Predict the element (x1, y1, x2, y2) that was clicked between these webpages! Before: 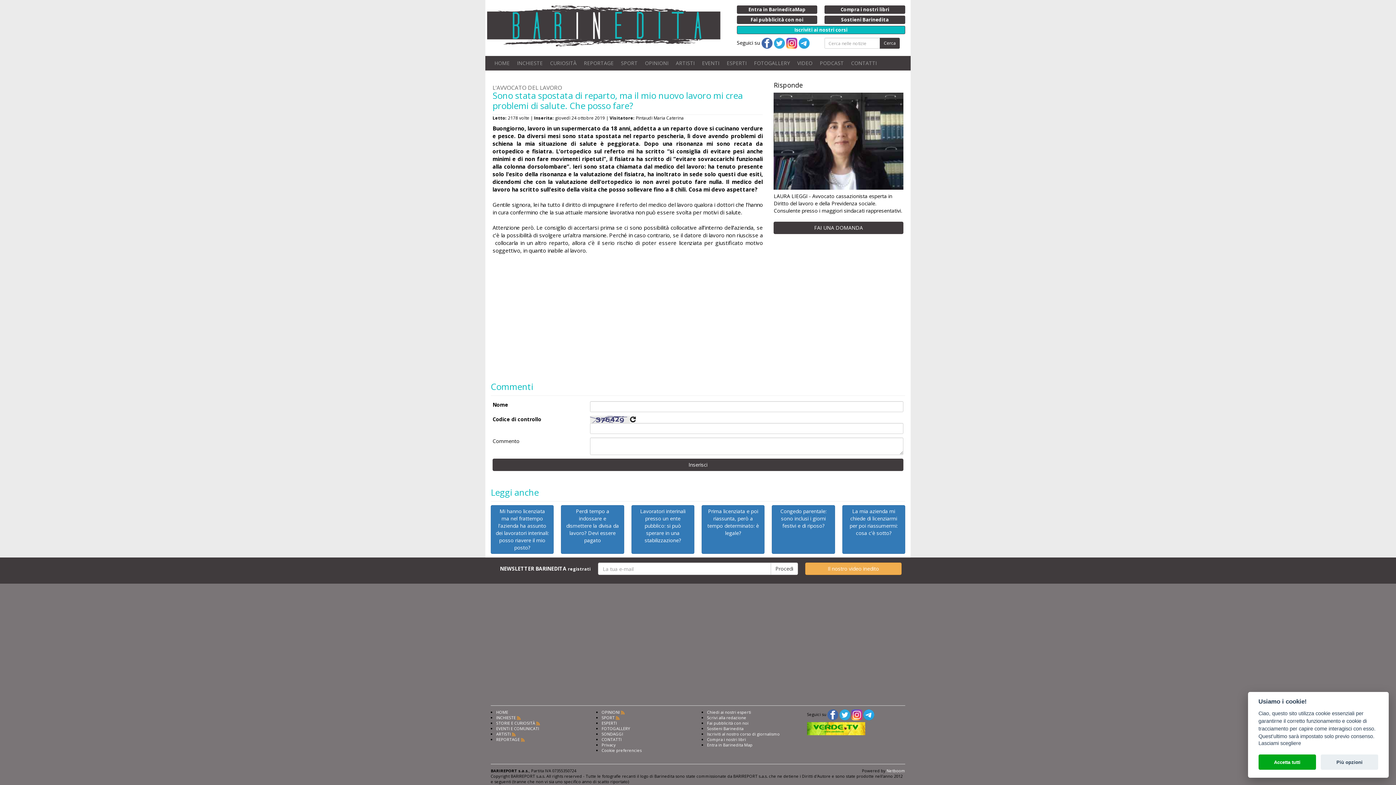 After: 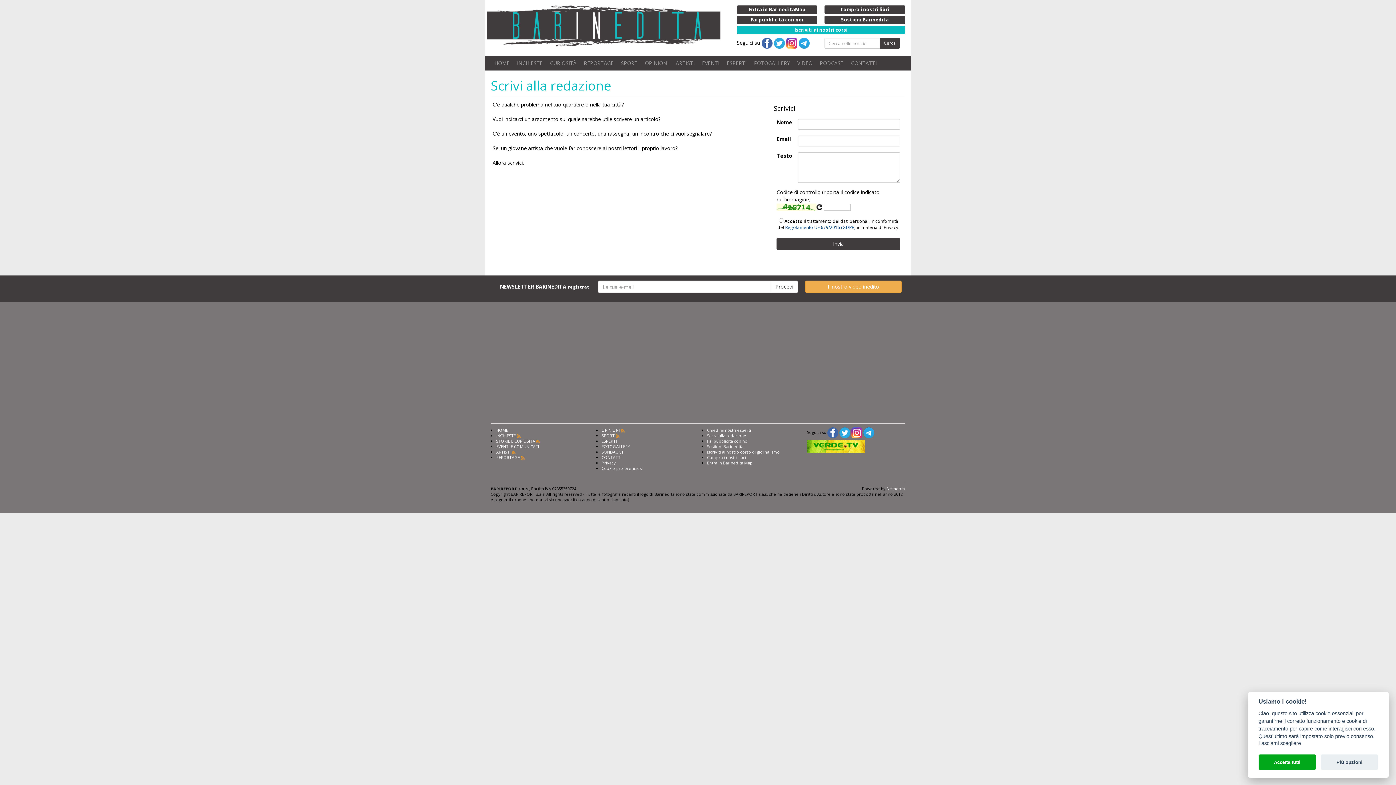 Action: label: Scrivi alla redazione bbox: (707, 715, 746, 720)